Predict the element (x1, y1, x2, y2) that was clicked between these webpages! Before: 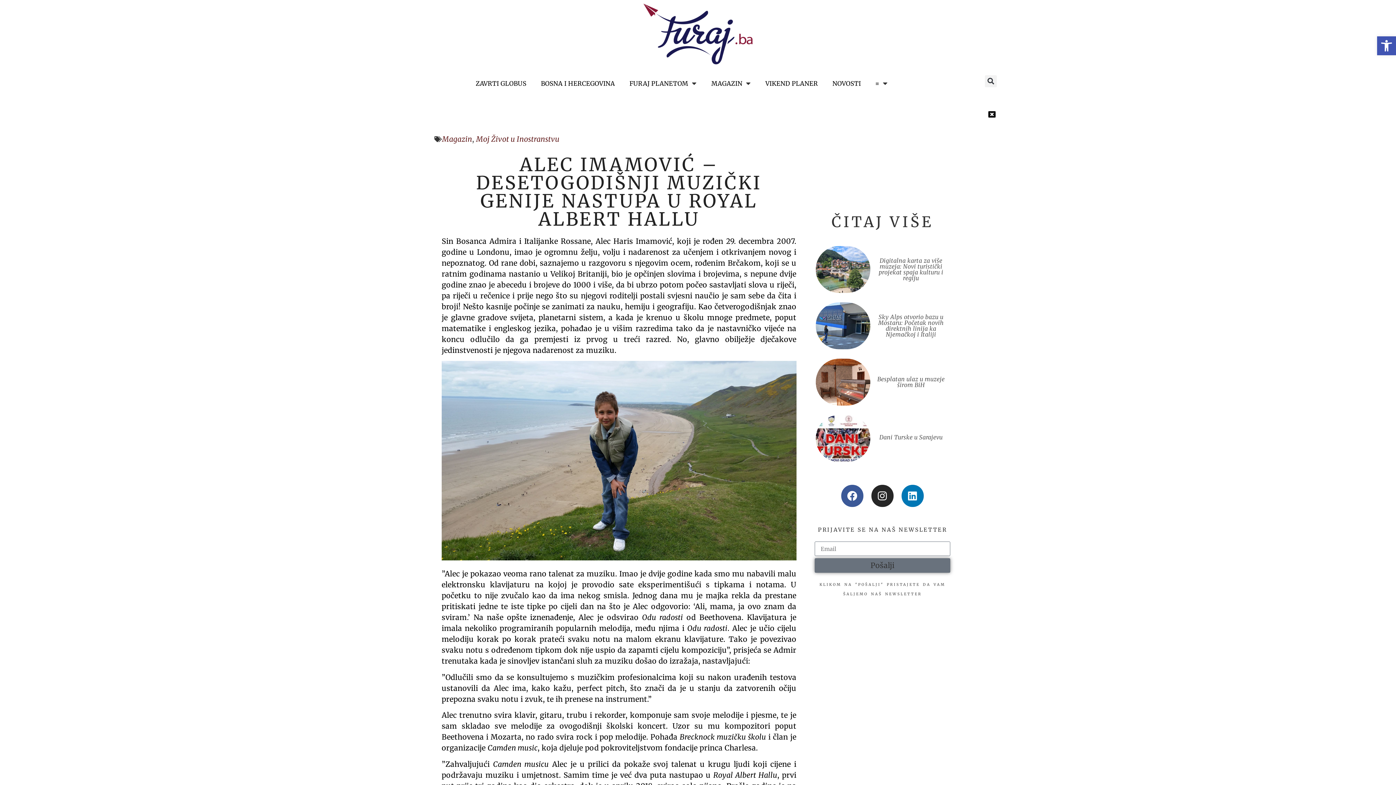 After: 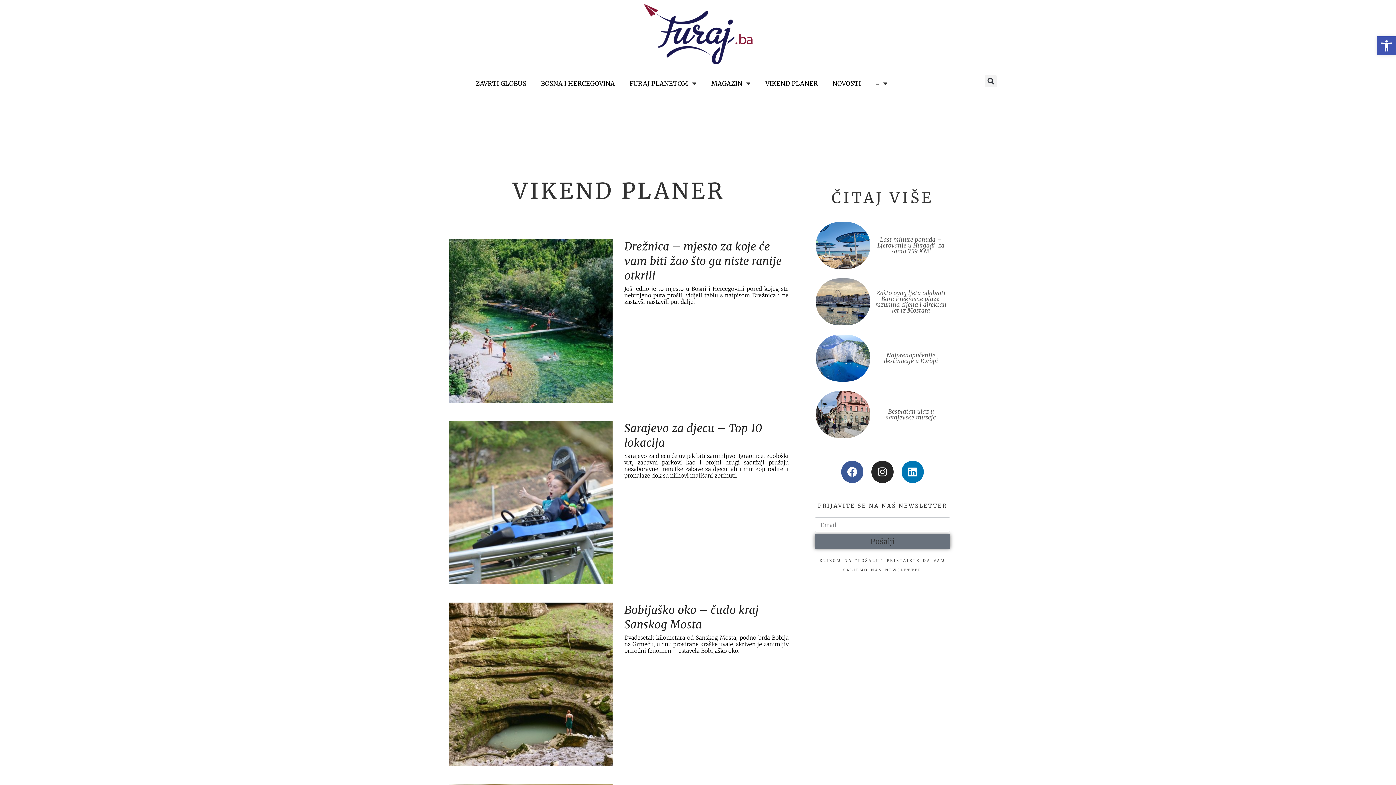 Action: bbox: (758, 75, 825, 91) label: VIKEND PLANER